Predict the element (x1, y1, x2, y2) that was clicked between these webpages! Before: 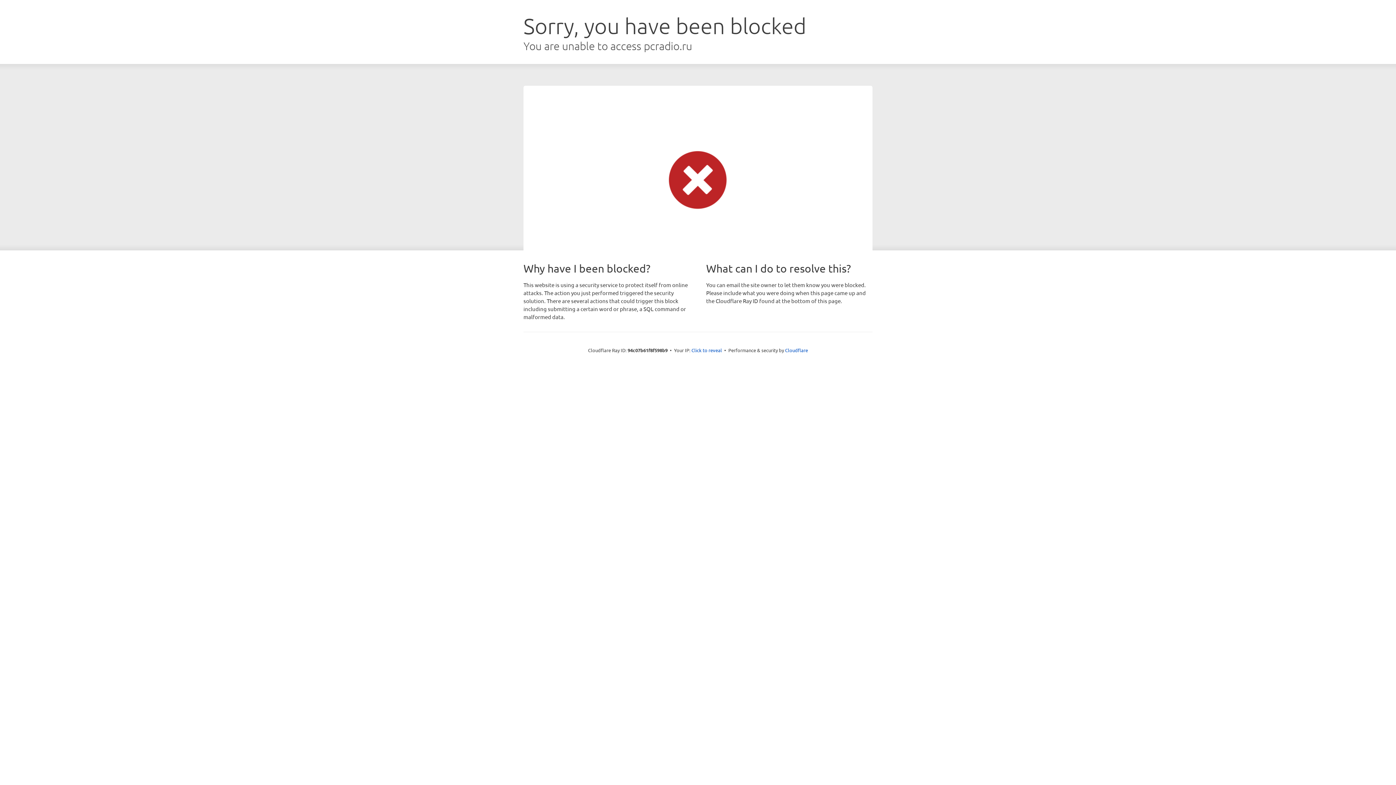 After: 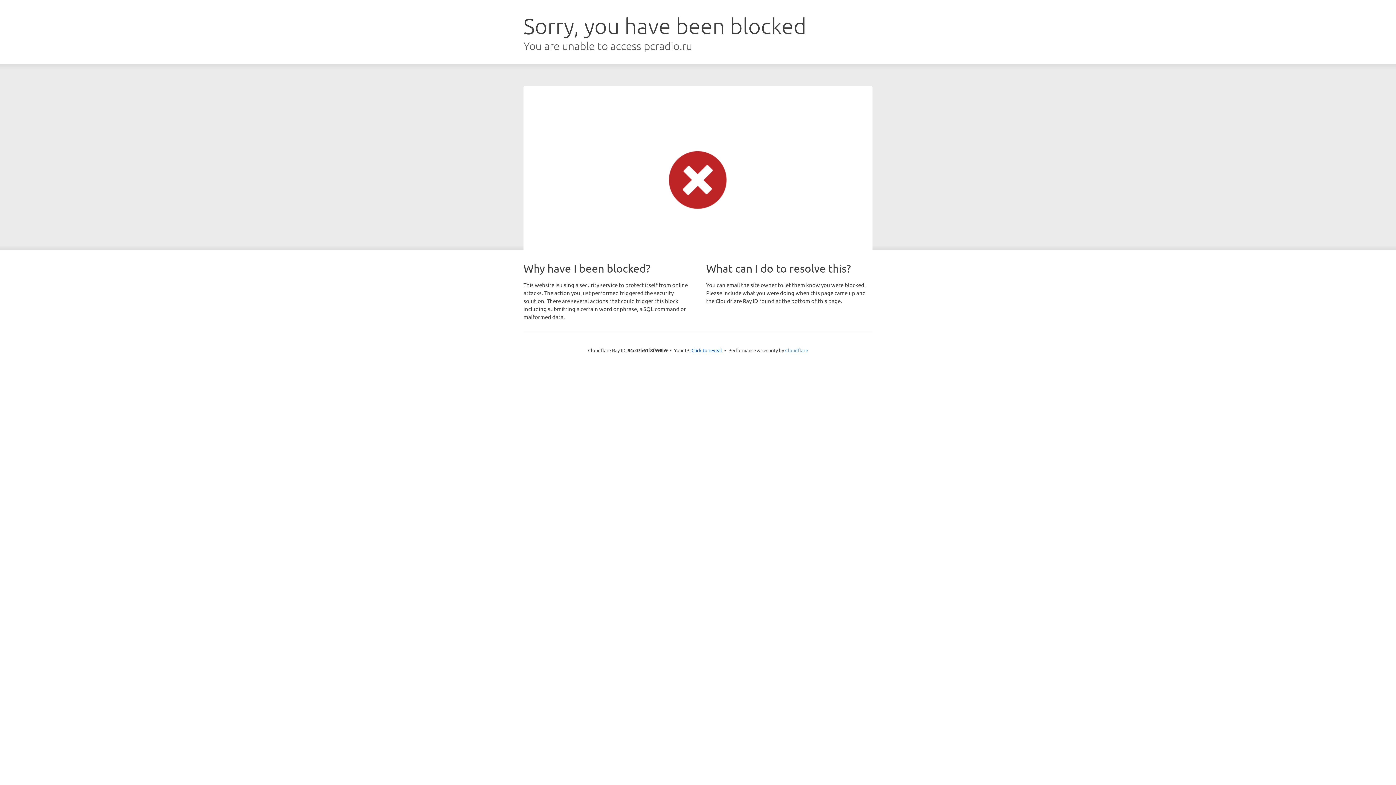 Action: bbox: (785, 347, 808, 353) label: Cloudflare